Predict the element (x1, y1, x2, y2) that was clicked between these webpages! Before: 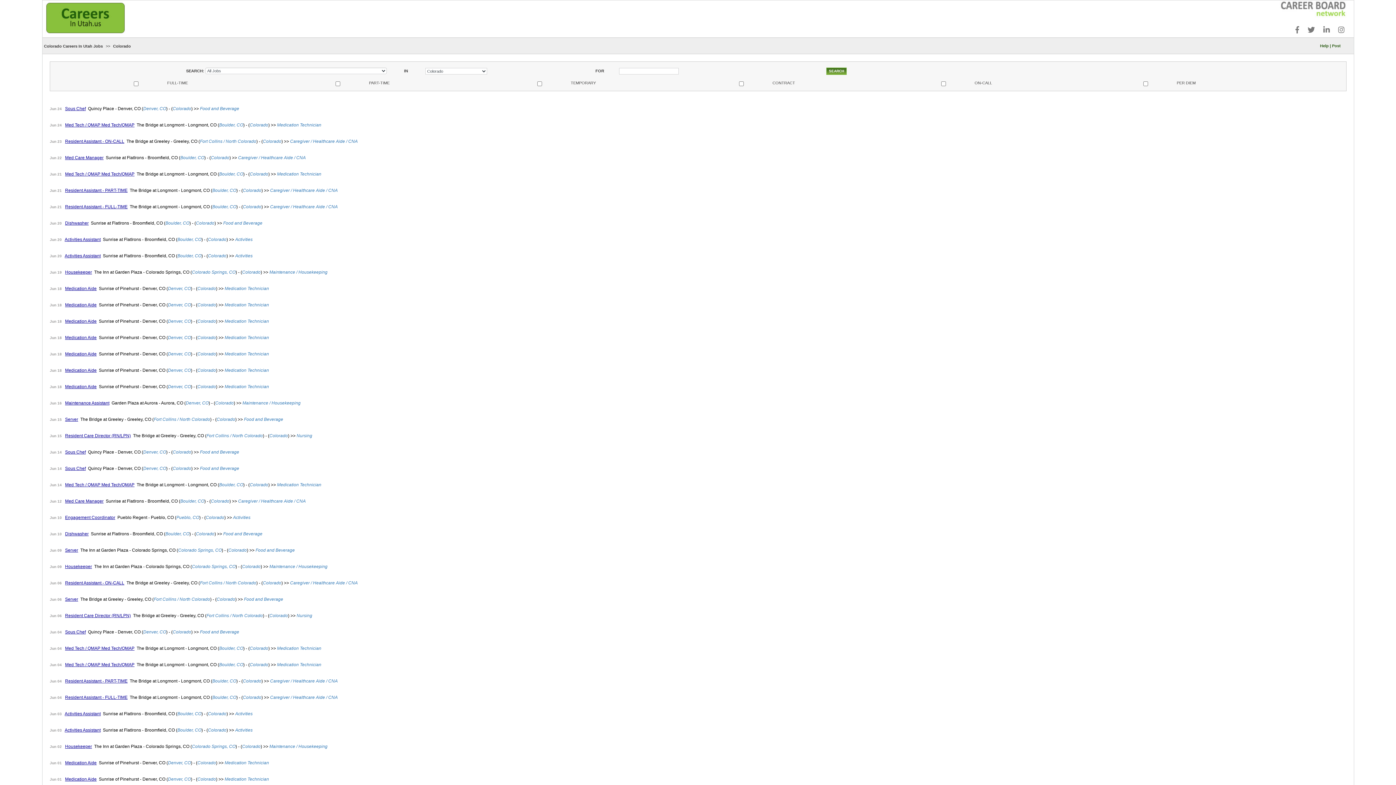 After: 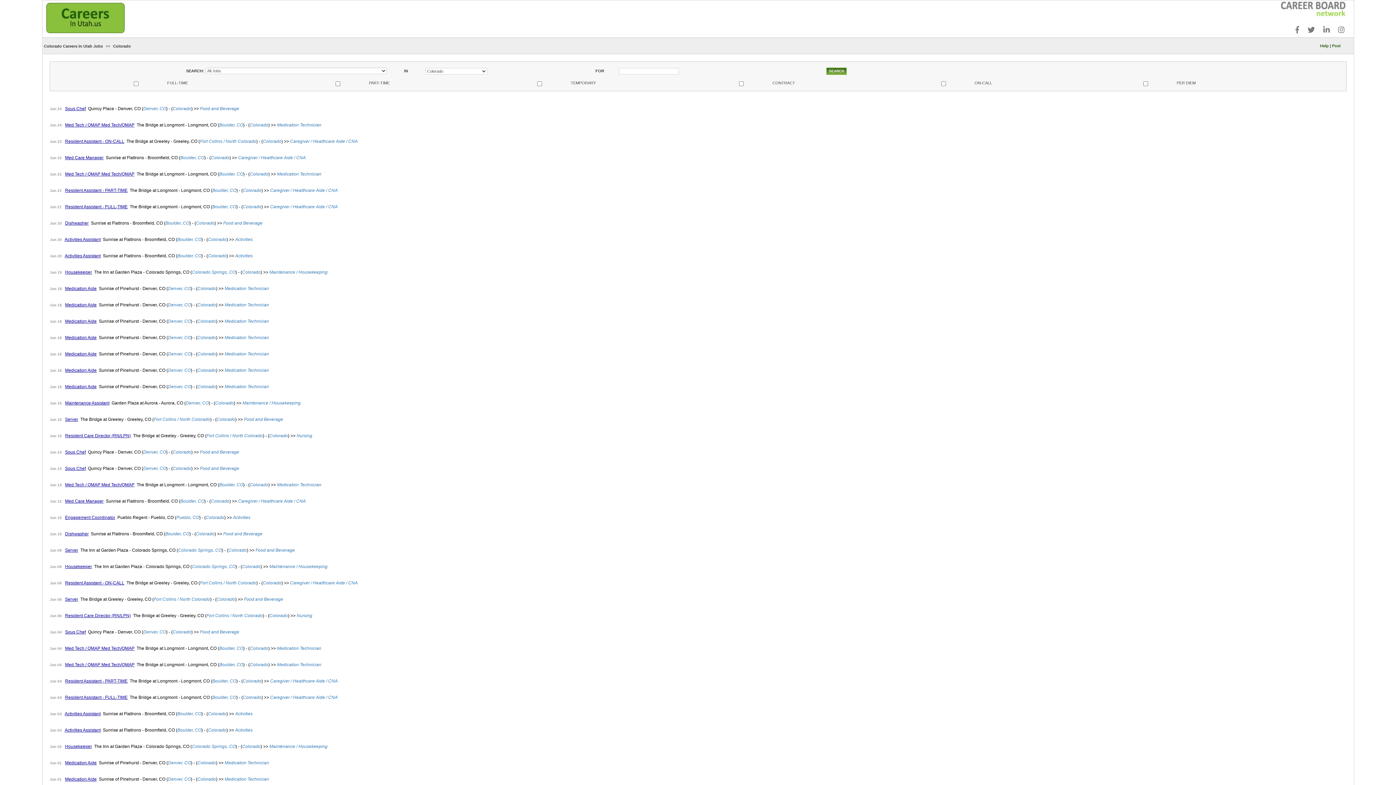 Action: label: Colorado bbox: (172, 106, 191, 111)